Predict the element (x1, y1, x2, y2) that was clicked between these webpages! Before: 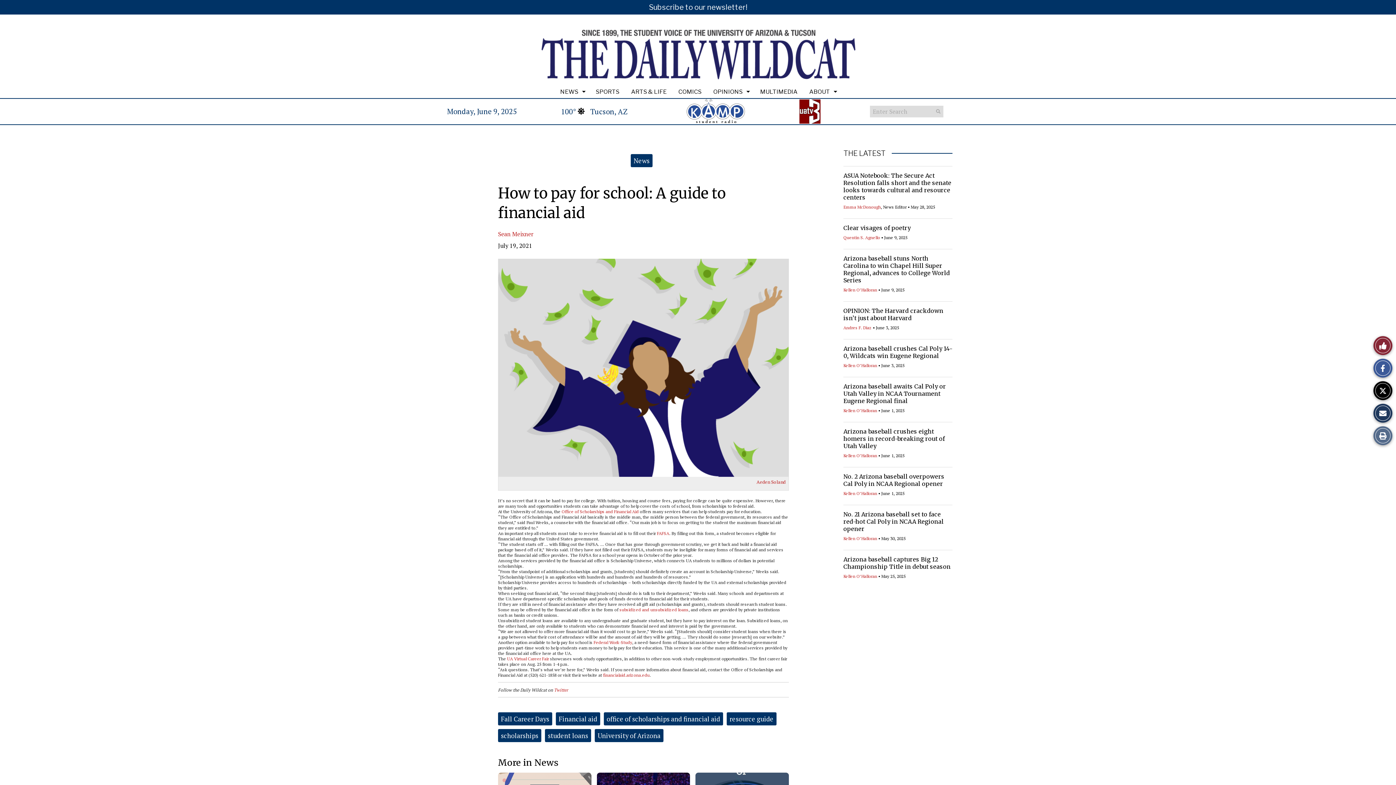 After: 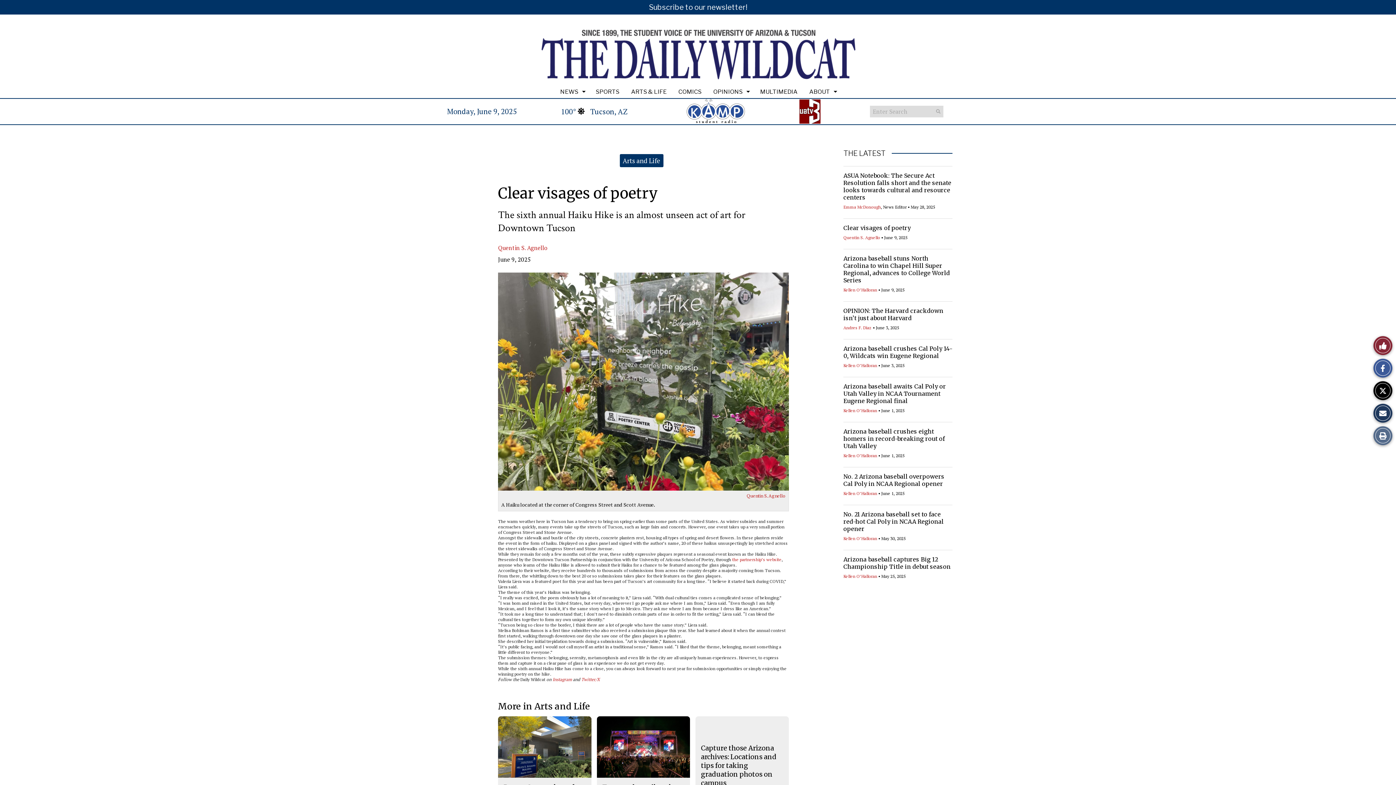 Action: label: Clear visages of poetry bbox: (843, 224, 910, 231)